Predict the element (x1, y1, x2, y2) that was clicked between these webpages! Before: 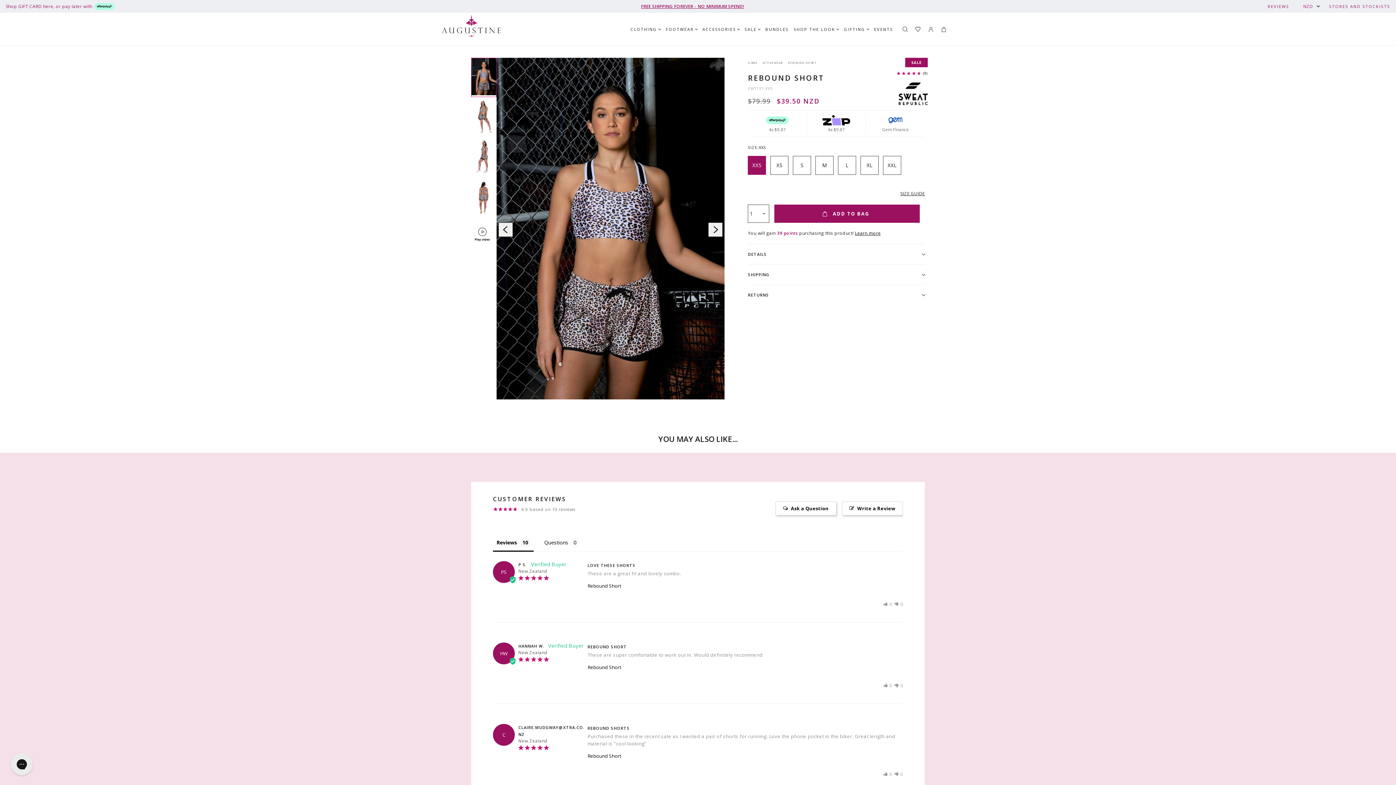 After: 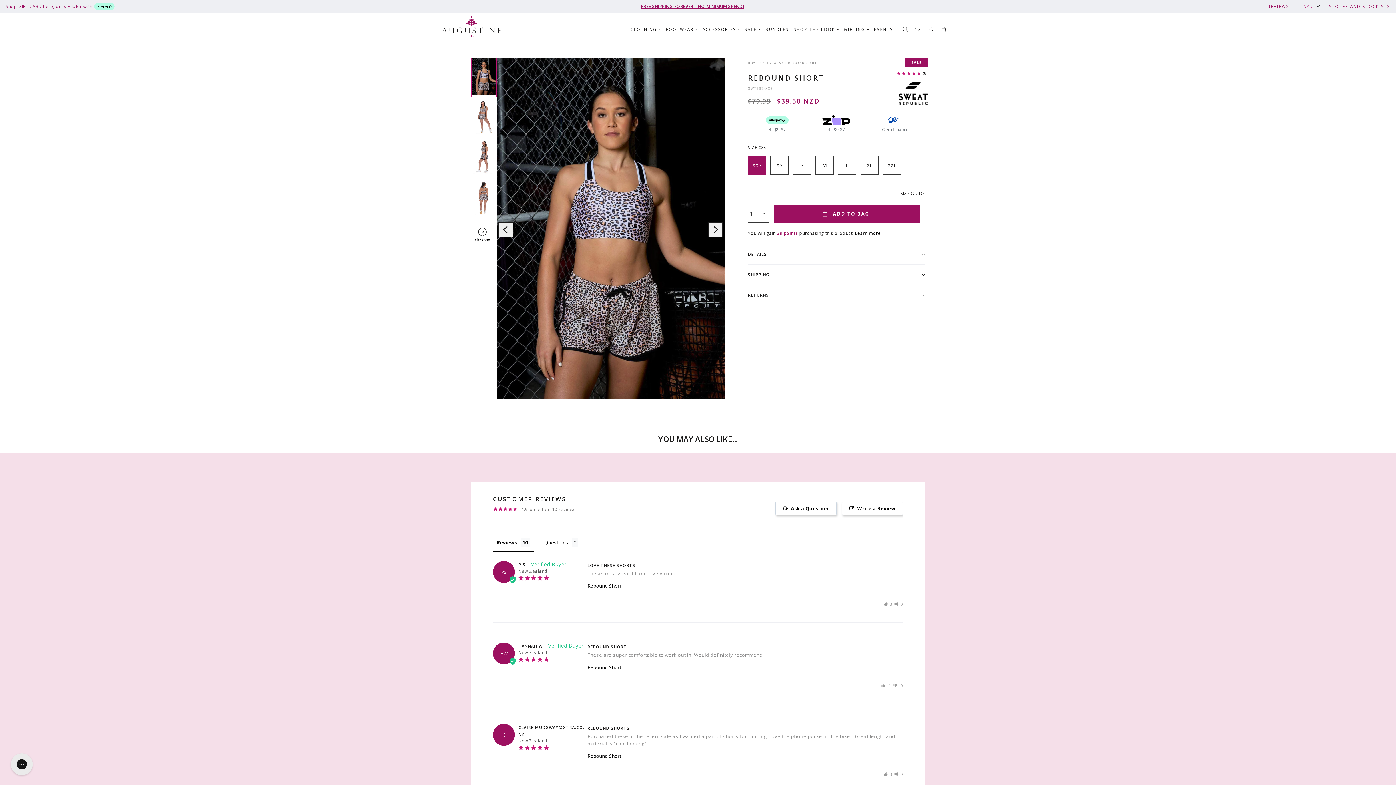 Action: label: Rate review as helpful bbox: (883, 682, 892, 689)